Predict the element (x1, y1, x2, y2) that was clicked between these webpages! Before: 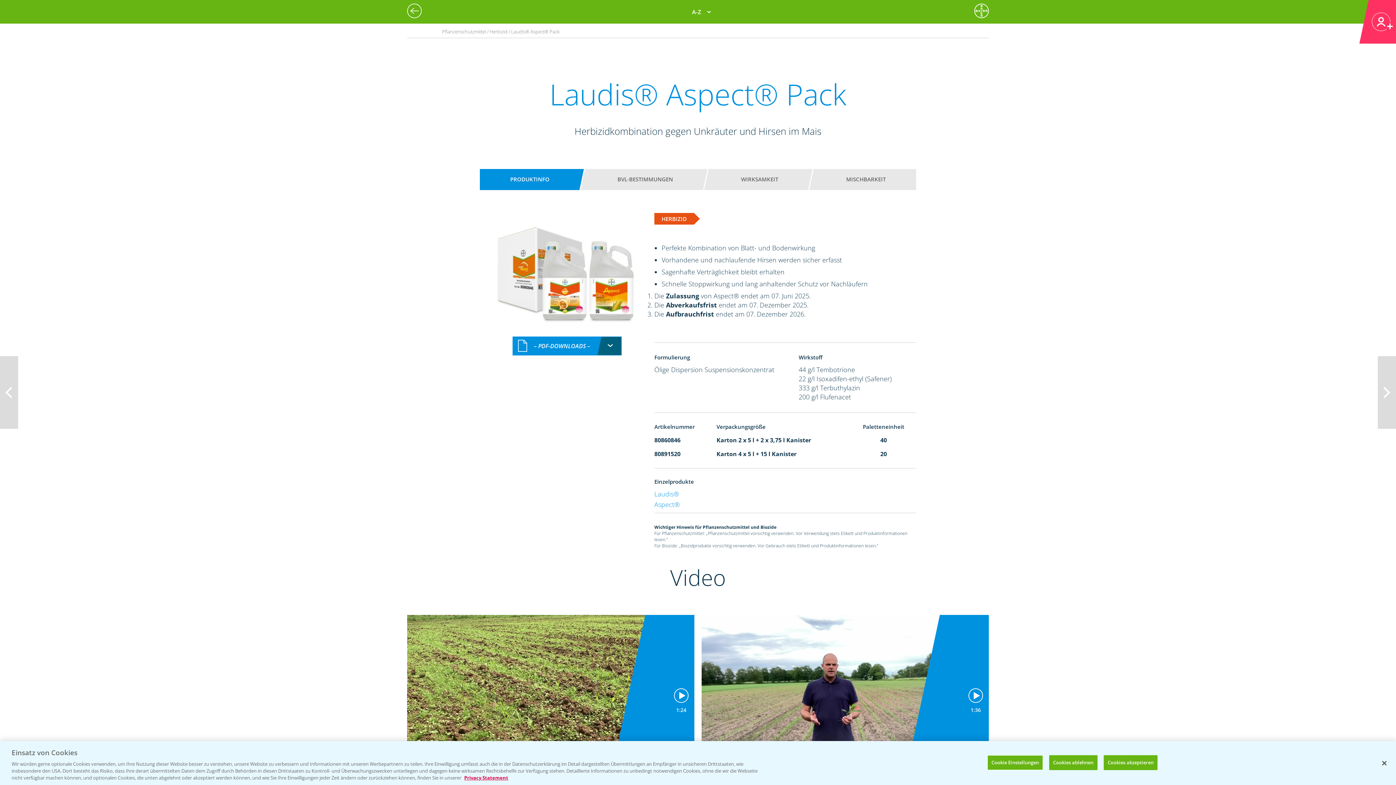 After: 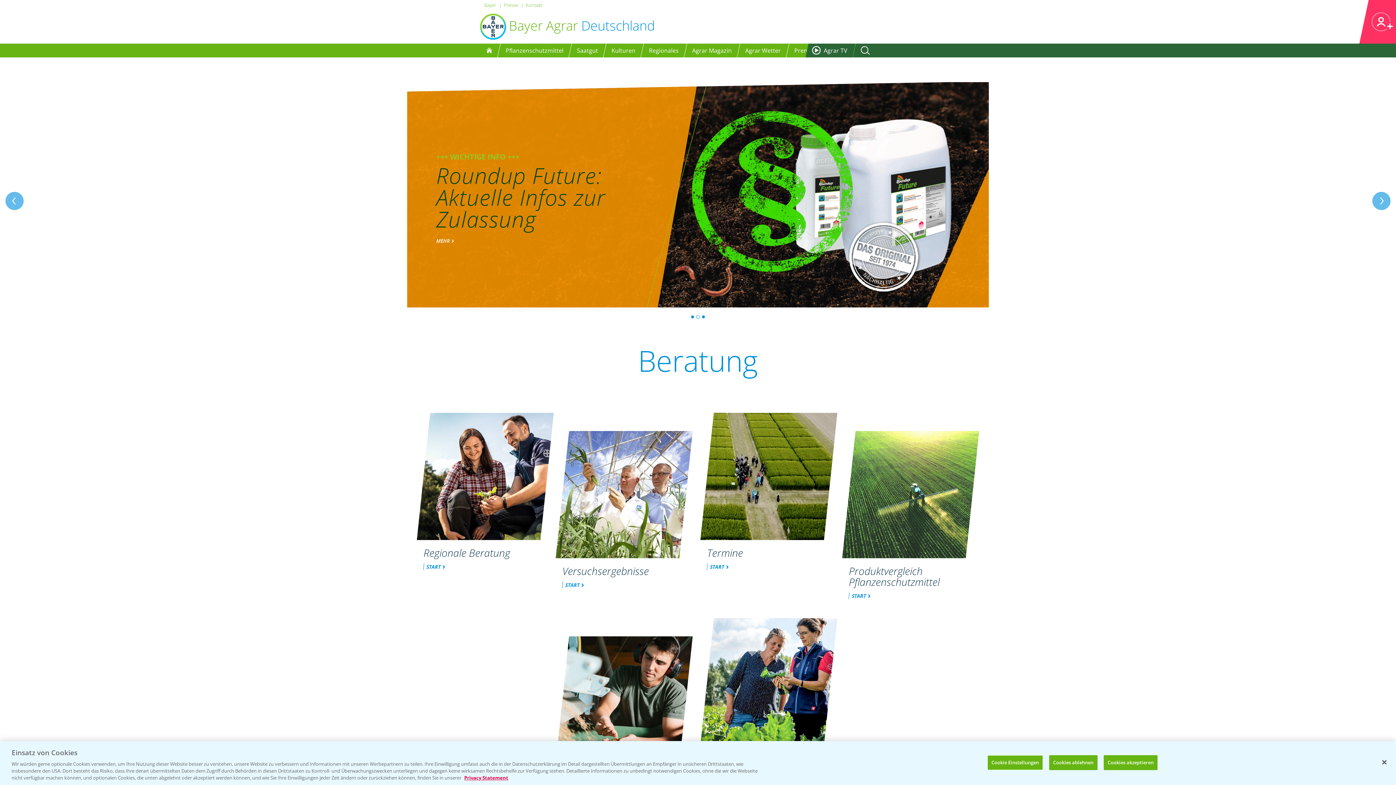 Action: bbox: (974, 3, 989, 18)